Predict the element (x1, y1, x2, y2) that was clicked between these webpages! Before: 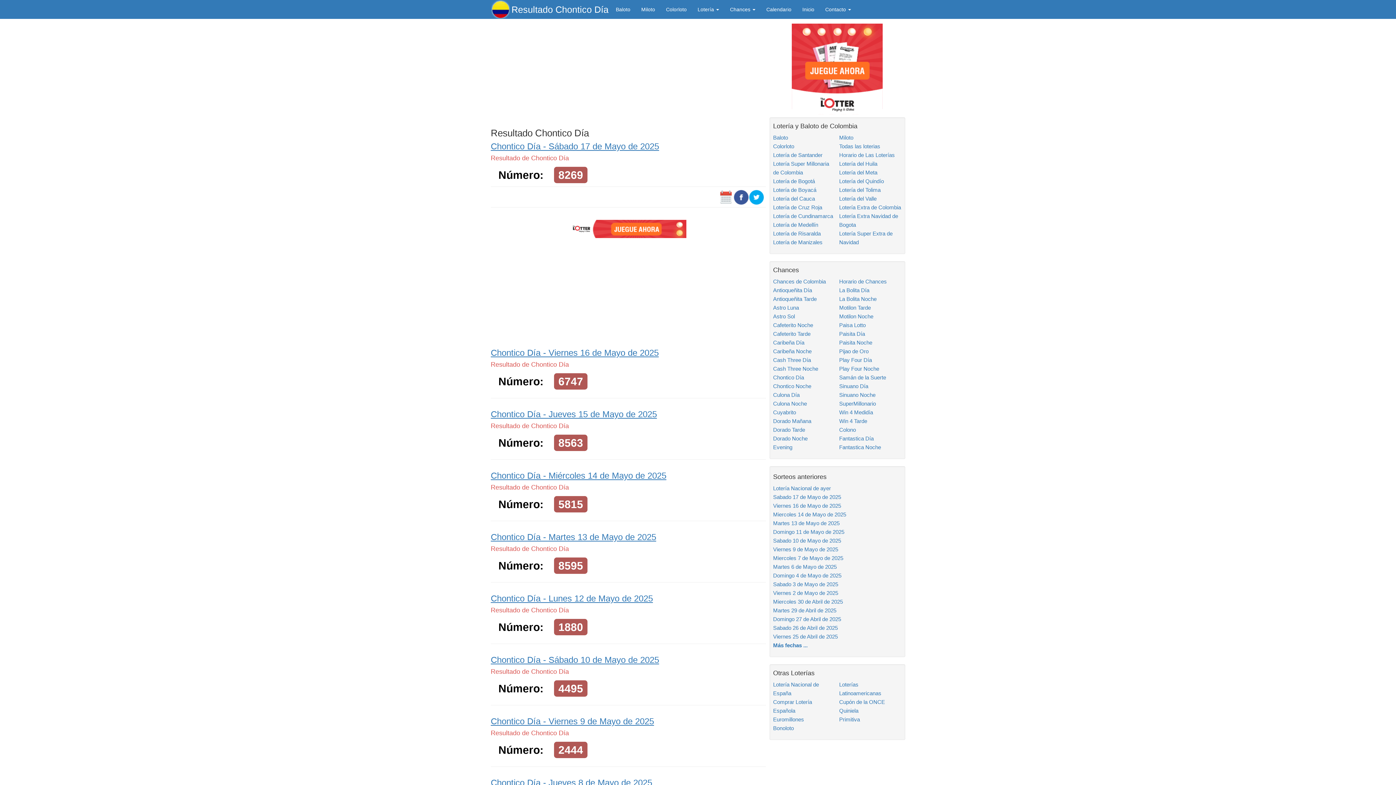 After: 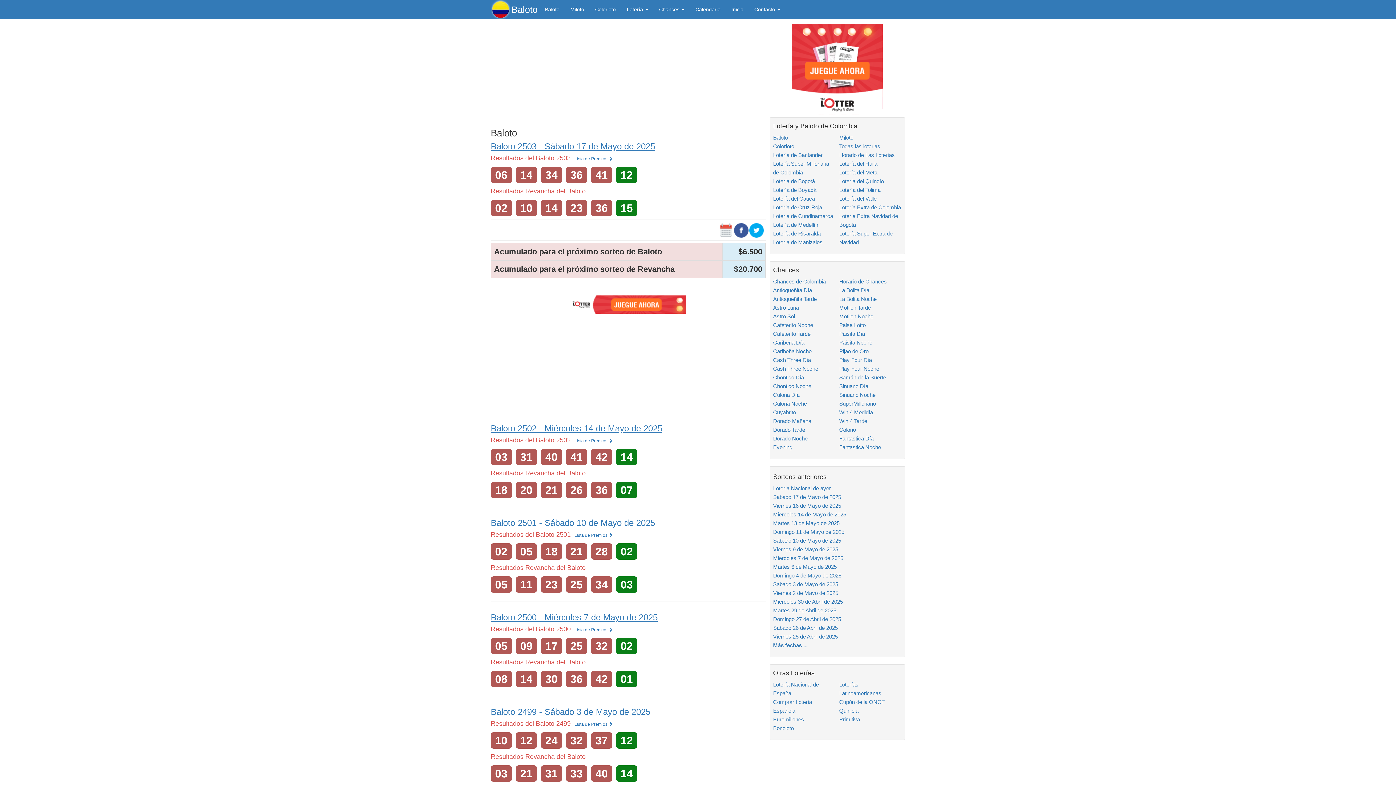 Action: bbox: (610, 0, 636, 18) label: Baloto